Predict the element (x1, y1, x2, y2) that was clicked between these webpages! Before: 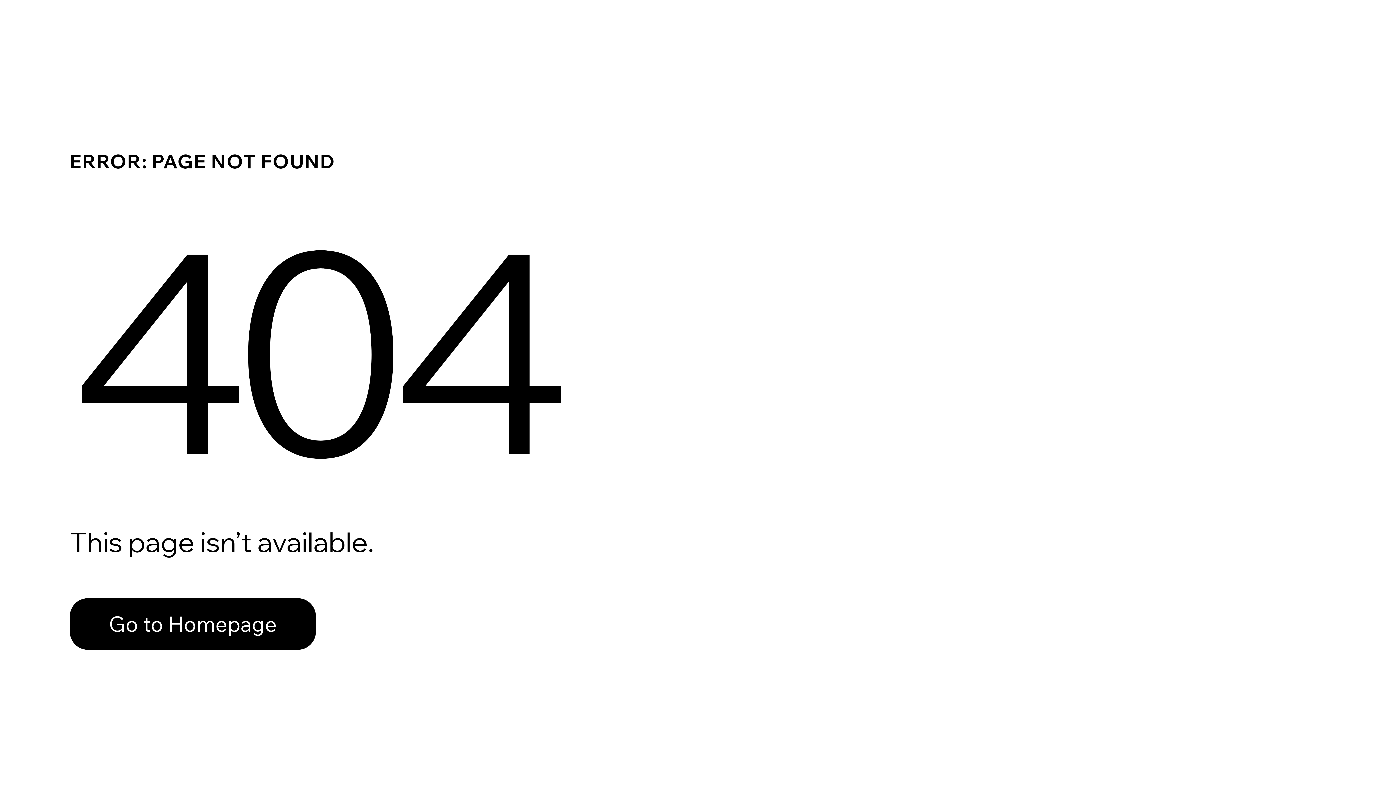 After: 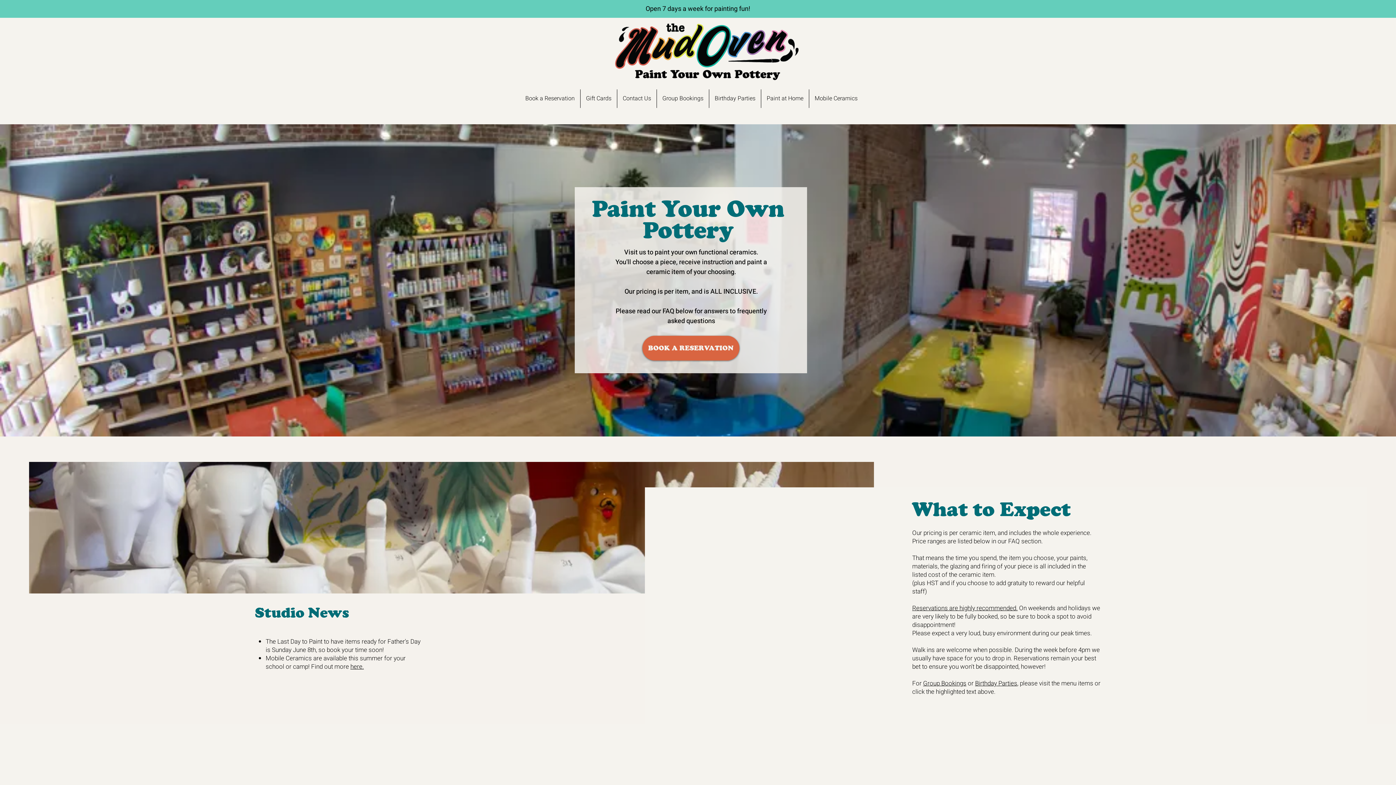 Action: label: Go to Homepage bbox: (69, 582, 768, 659)